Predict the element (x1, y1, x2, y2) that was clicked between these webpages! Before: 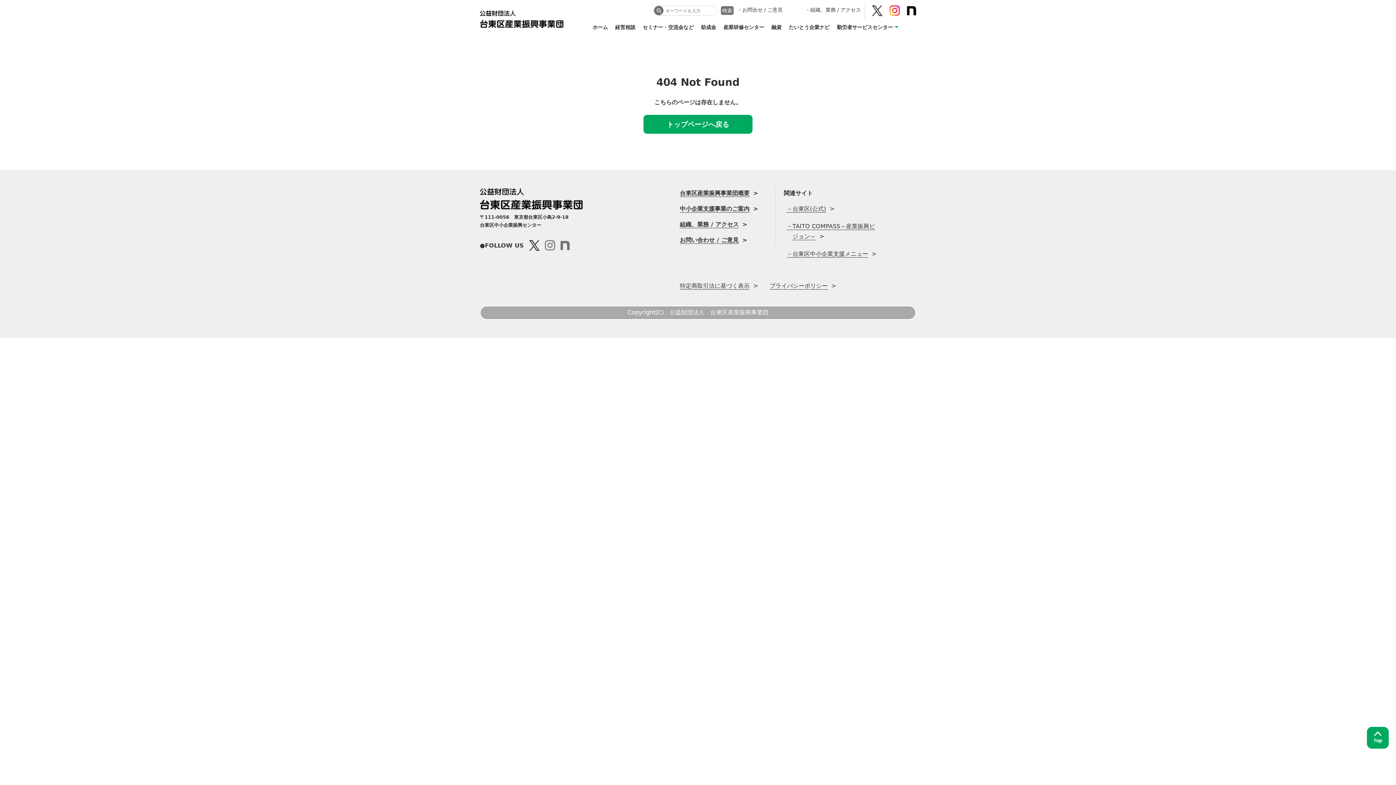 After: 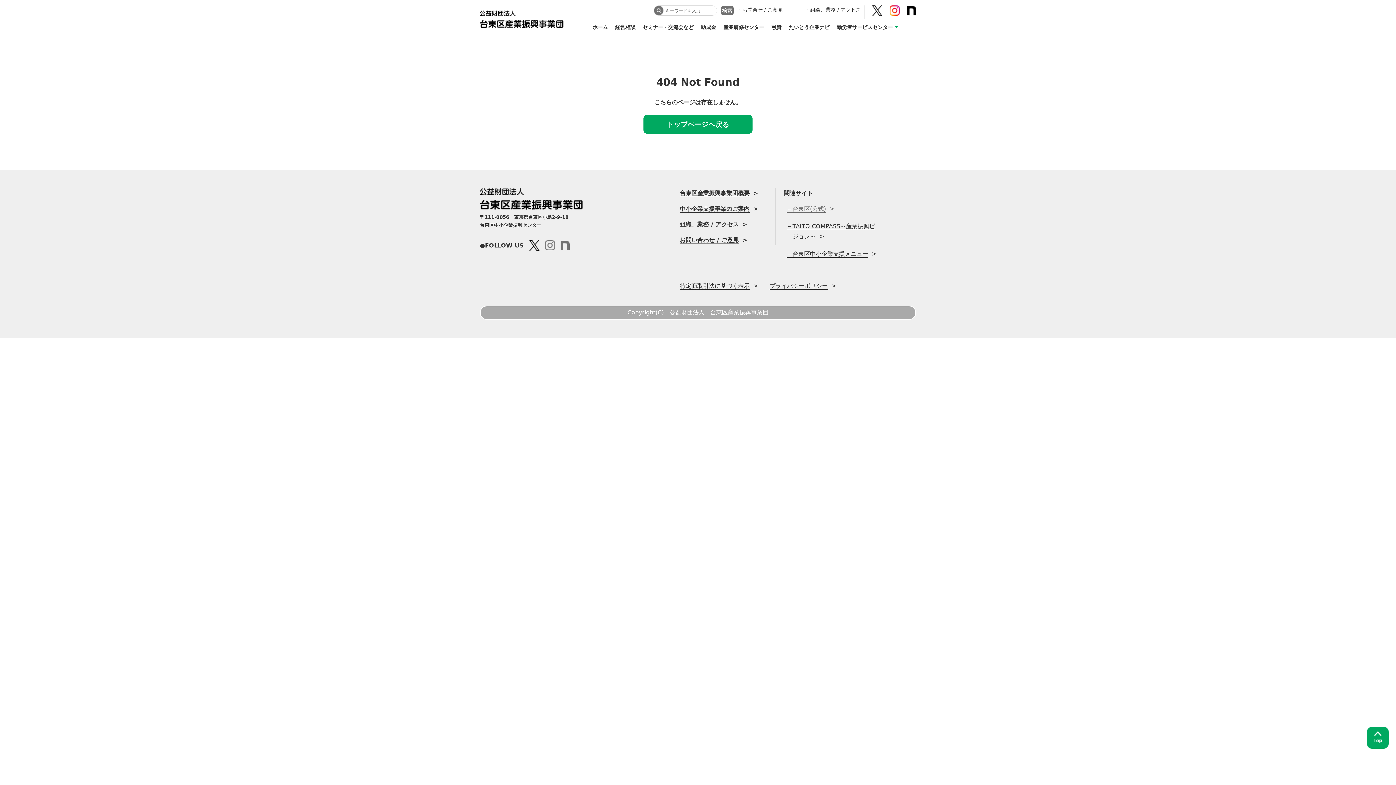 Action: label: －台東区(公式) bbox: (786, 204, 880, 214)